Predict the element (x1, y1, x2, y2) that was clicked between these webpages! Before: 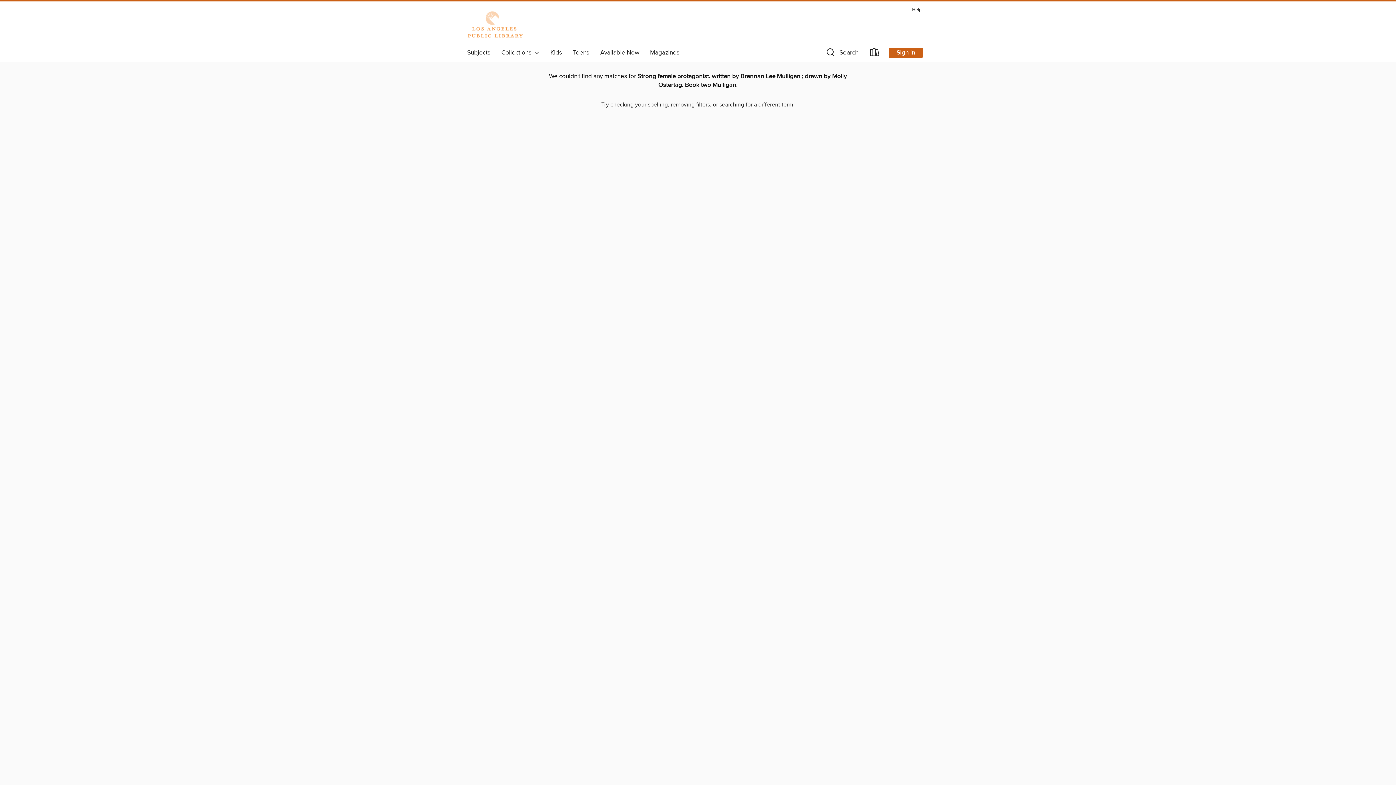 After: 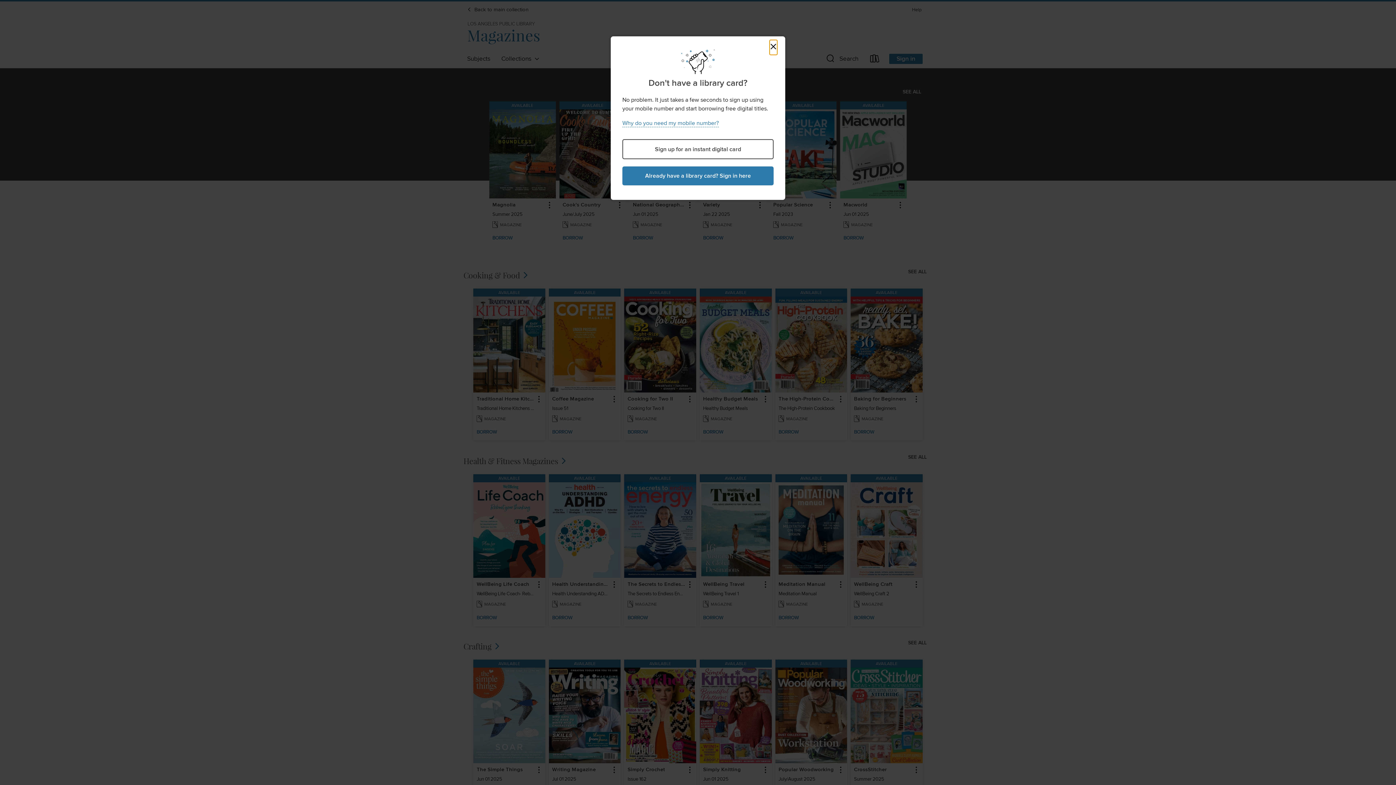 Action: label: Magazines bbox: (644, 46, 685, 58)